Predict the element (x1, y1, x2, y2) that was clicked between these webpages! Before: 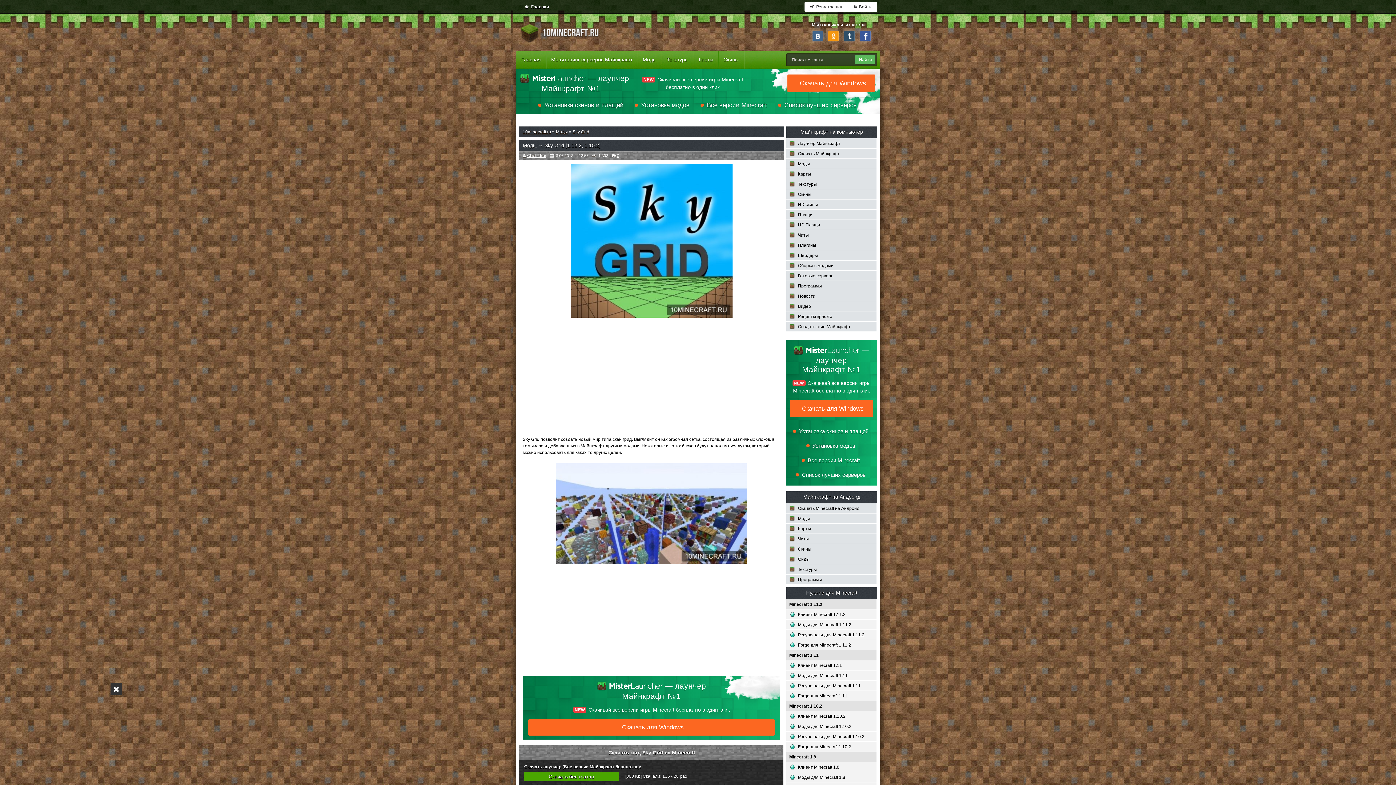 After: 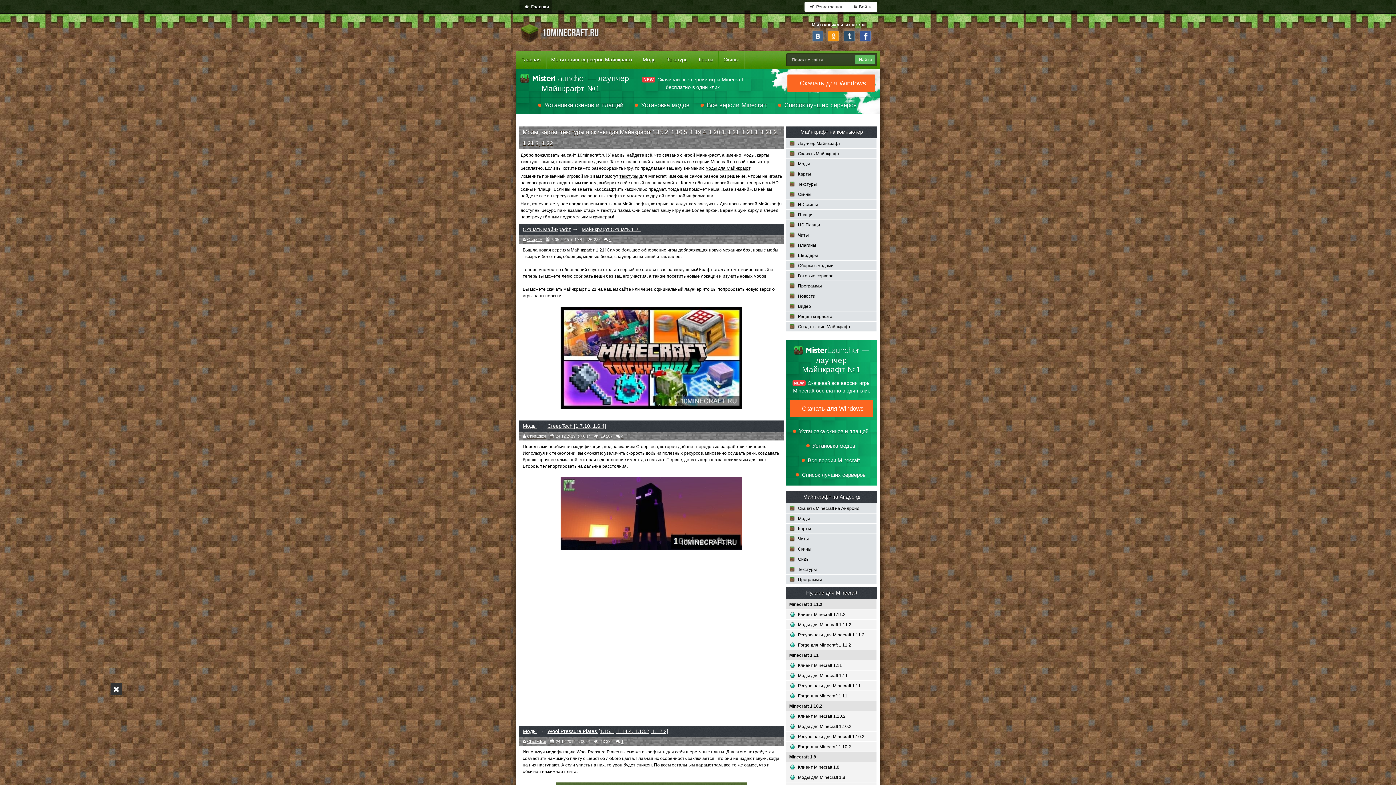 Action: bbox: (520, 24, 599, 43)